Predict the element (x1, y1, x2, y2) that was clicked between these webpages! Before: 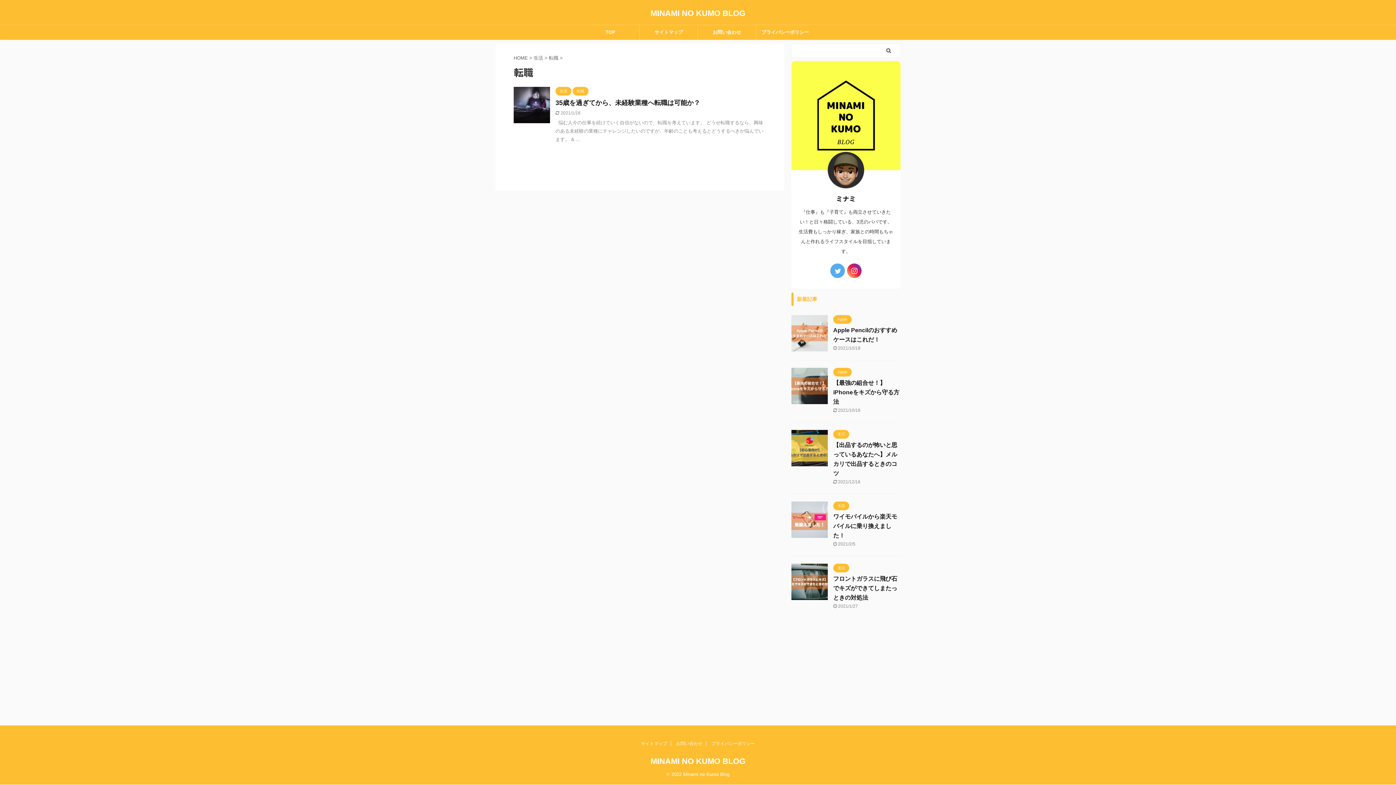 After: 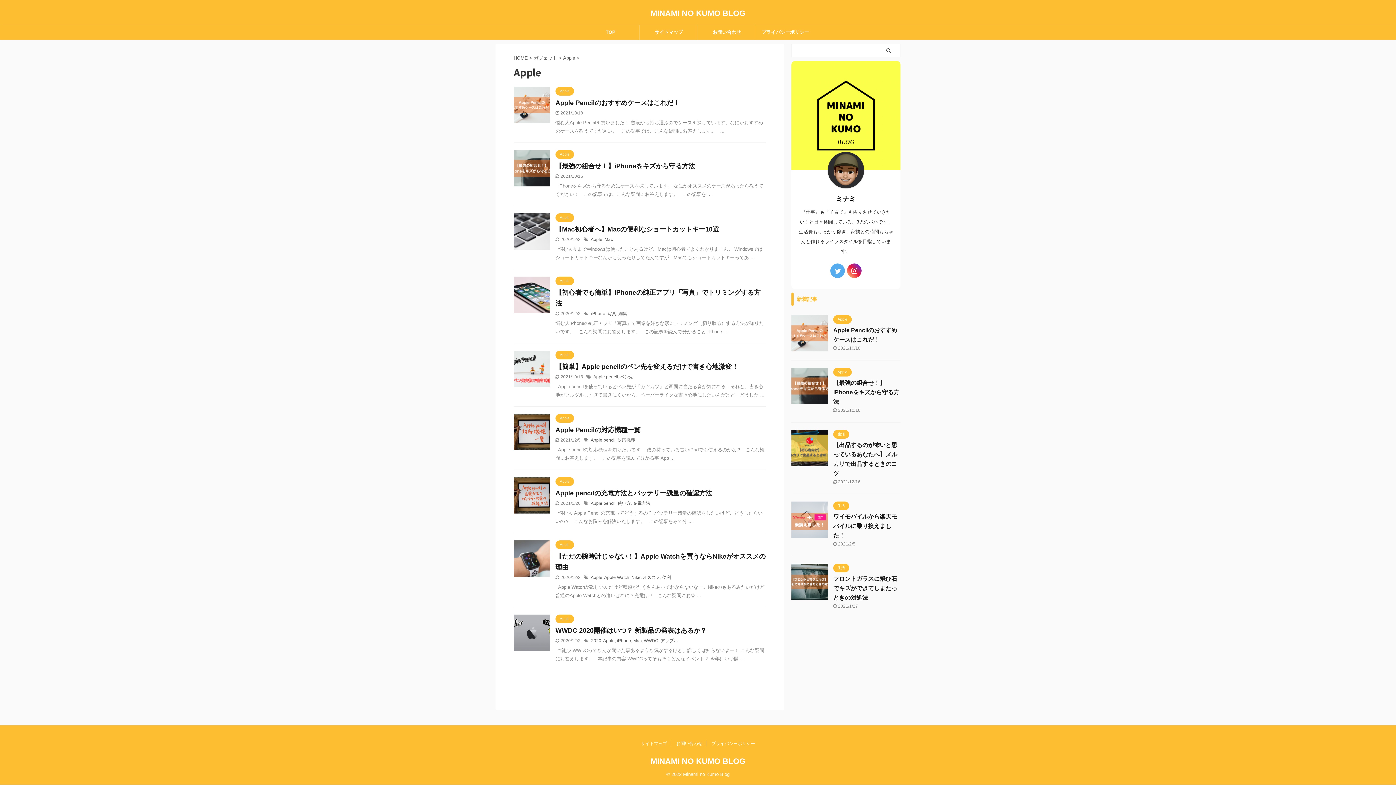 Action: label: Apple bbox: (833, 369, 852, 374)